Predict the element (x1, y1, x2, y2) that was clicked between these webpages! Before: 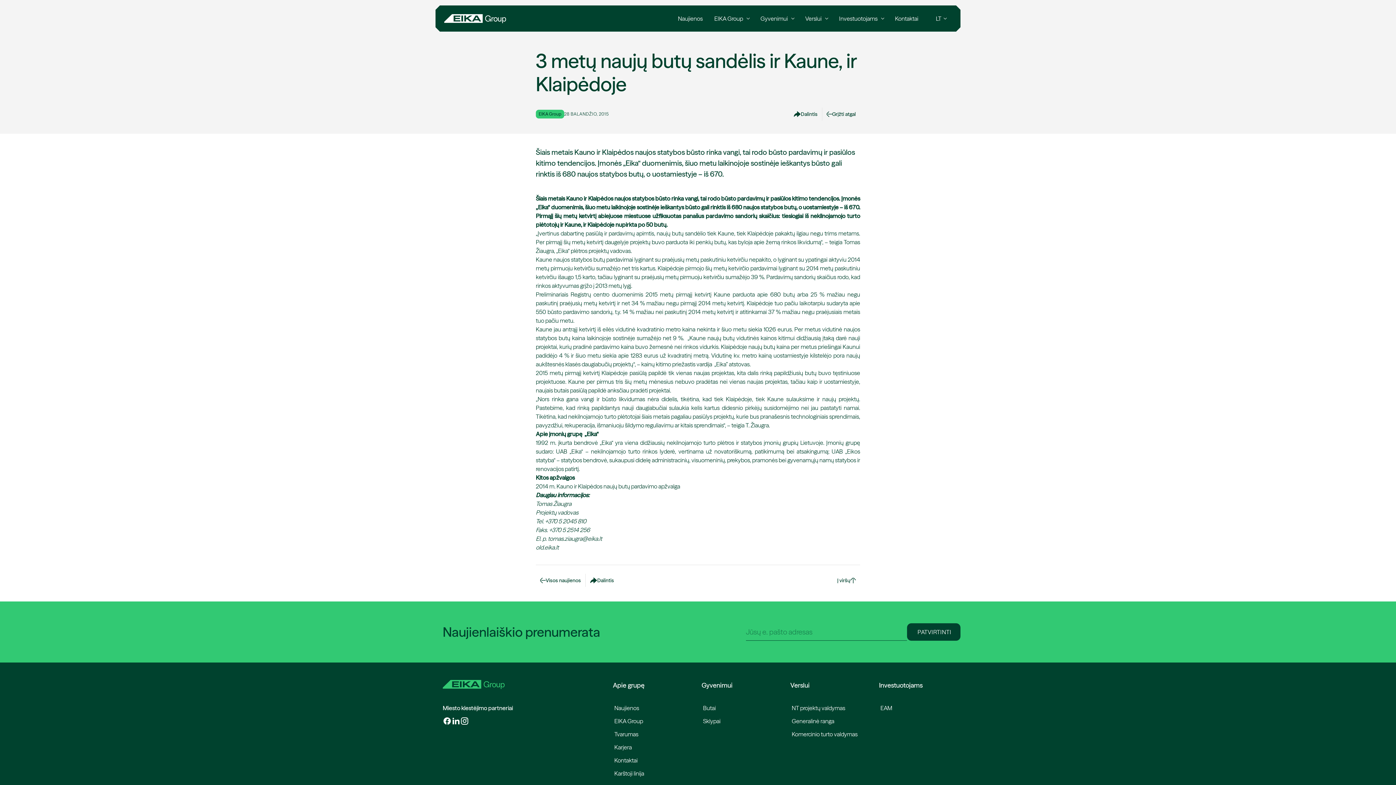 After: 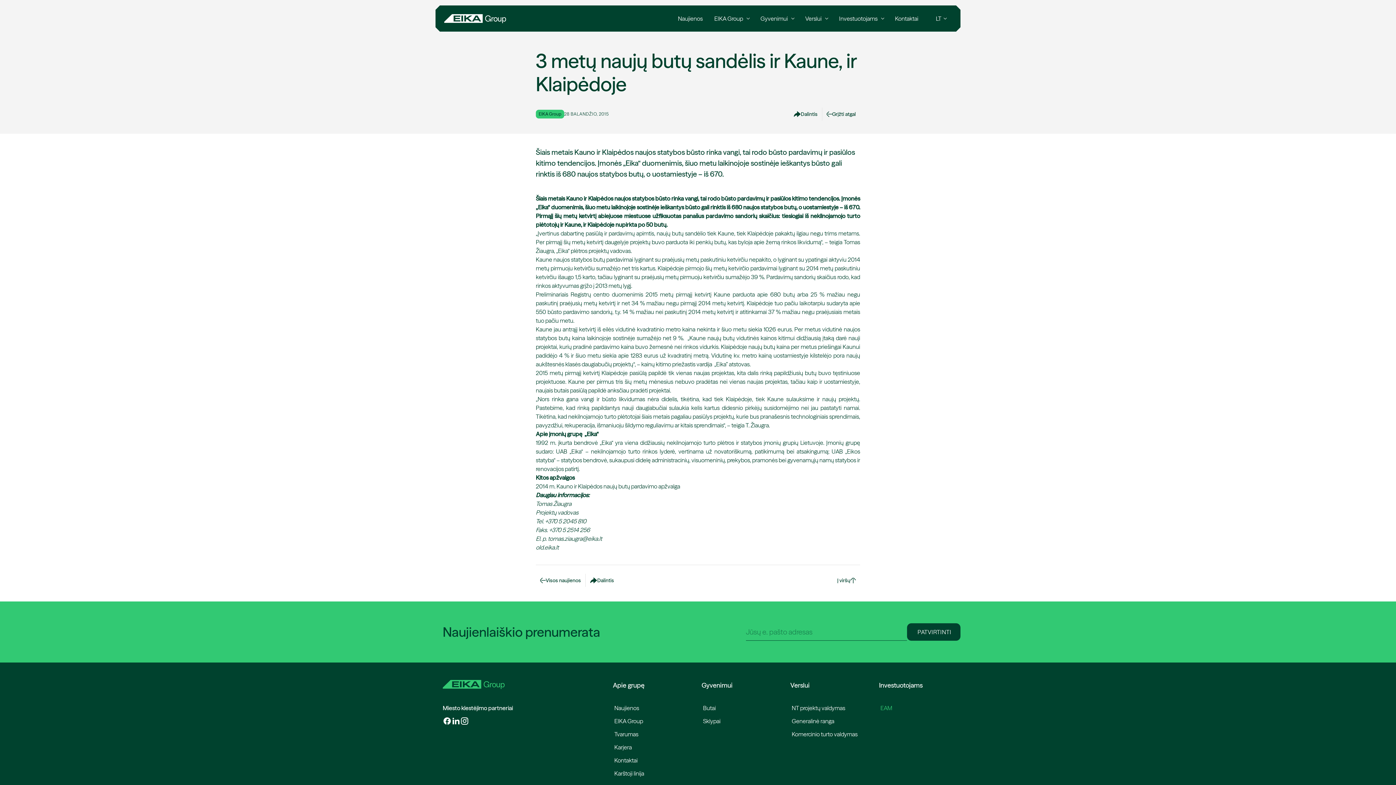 Action: bbox: (879, 701, 893, 714) label: EAM